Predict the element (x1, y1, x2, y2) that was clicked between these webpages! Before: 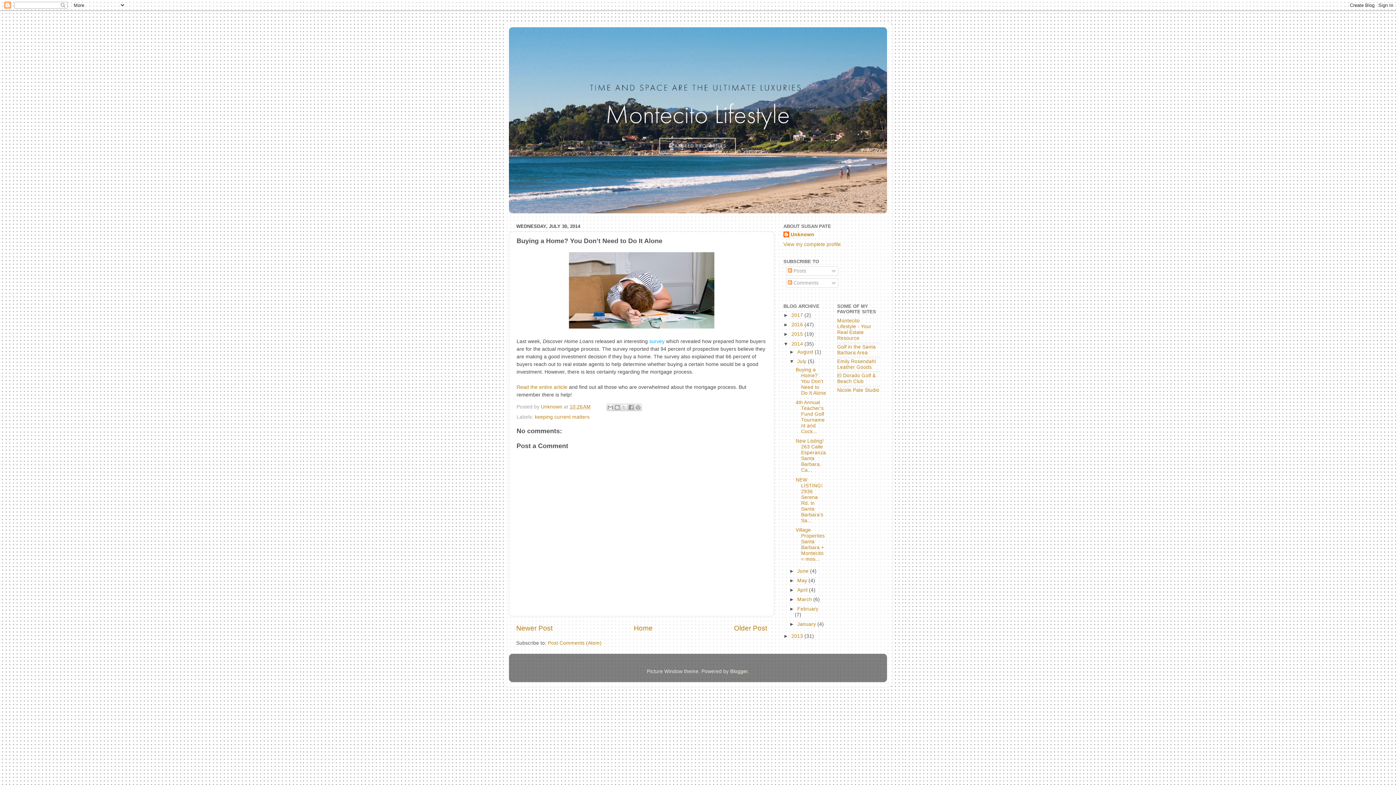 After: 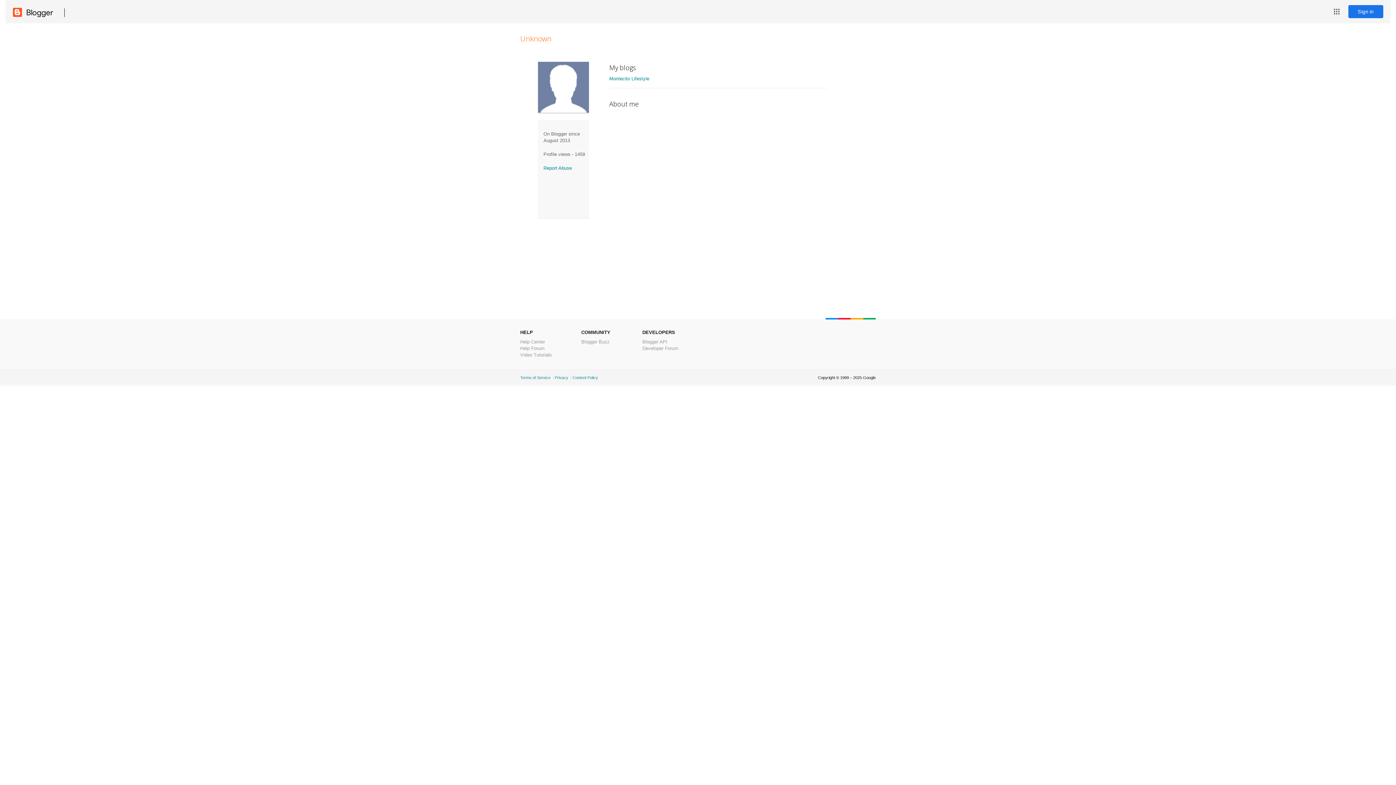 Action: label: Unknown bbox: (783, 231, 814, 238)